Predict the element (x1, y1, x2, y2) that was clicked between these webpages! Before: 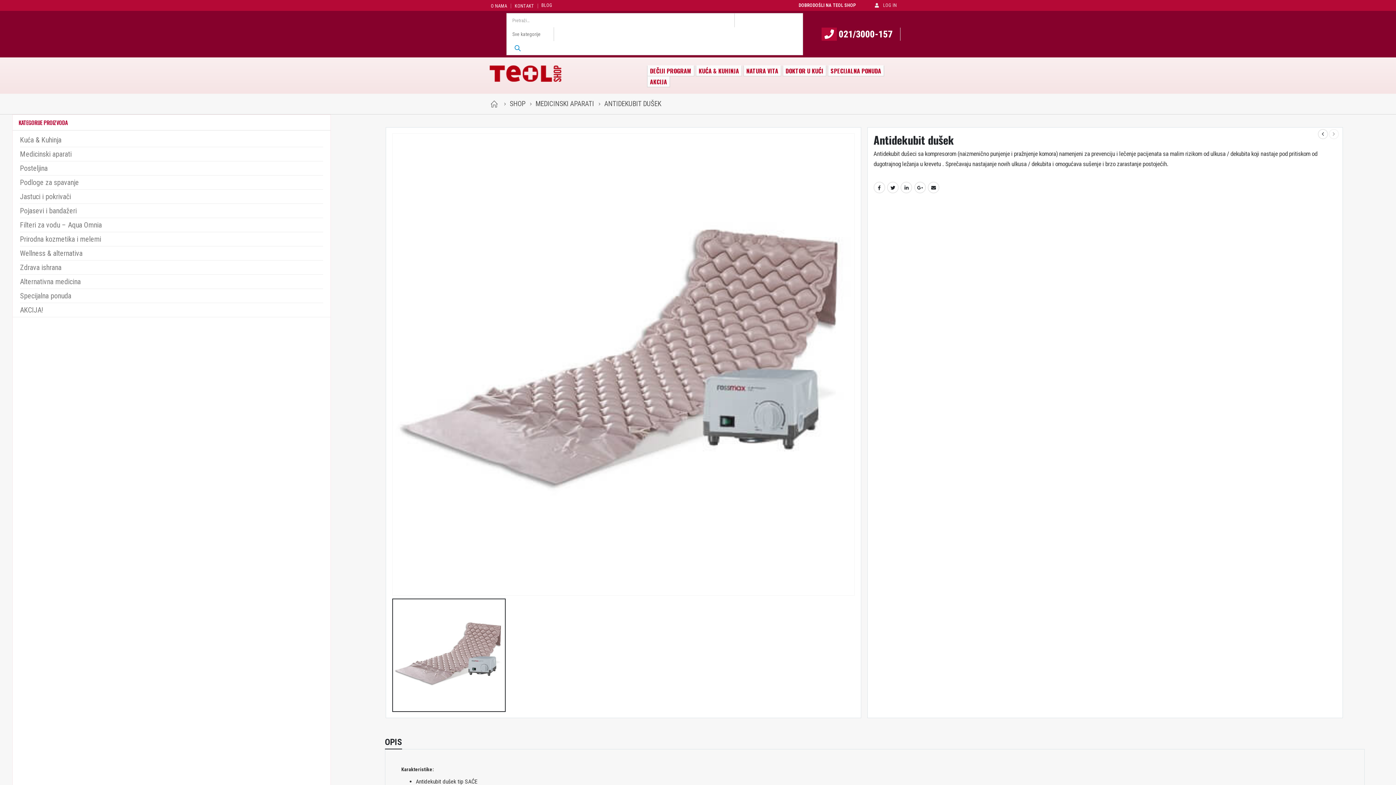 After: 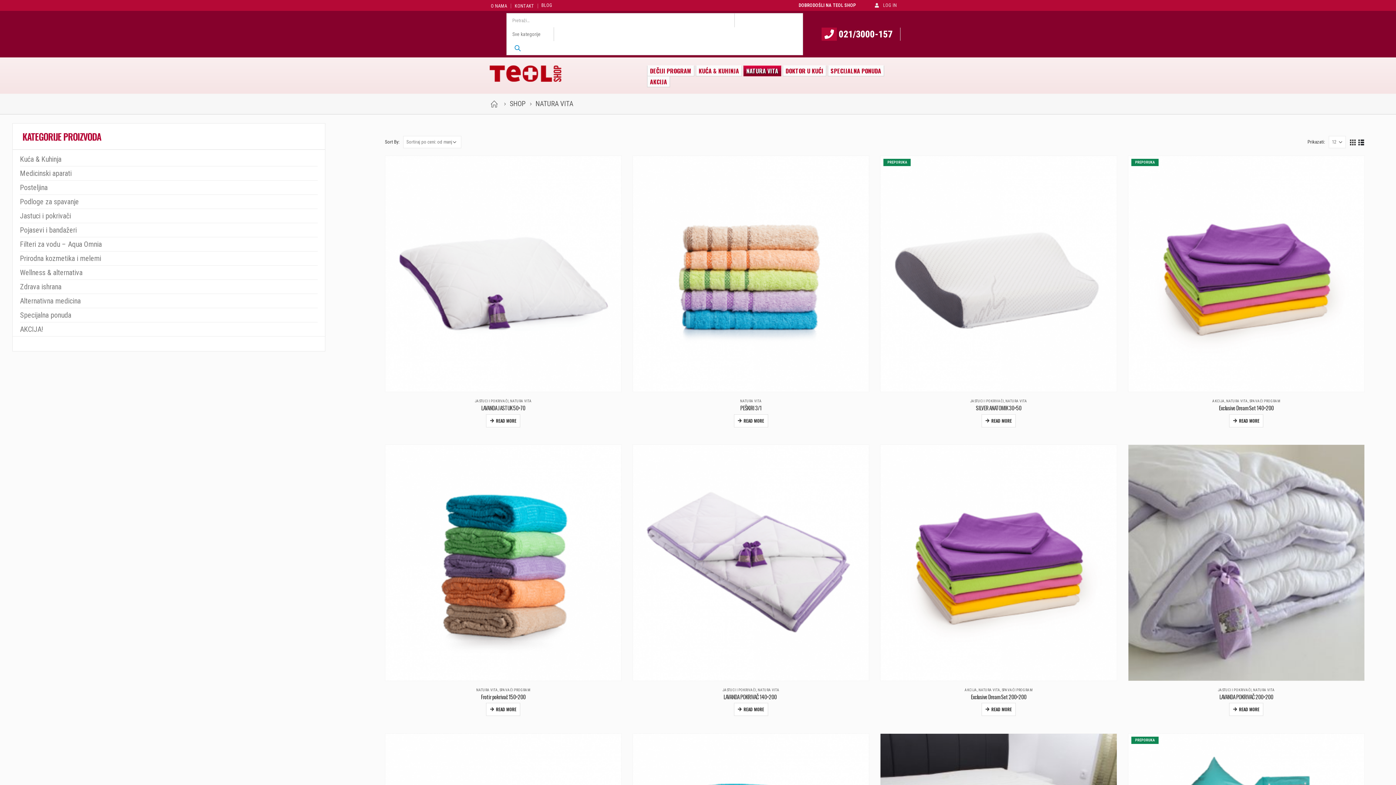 Action: bbox: (743, 65, 781, 76) label: NATURA VITA